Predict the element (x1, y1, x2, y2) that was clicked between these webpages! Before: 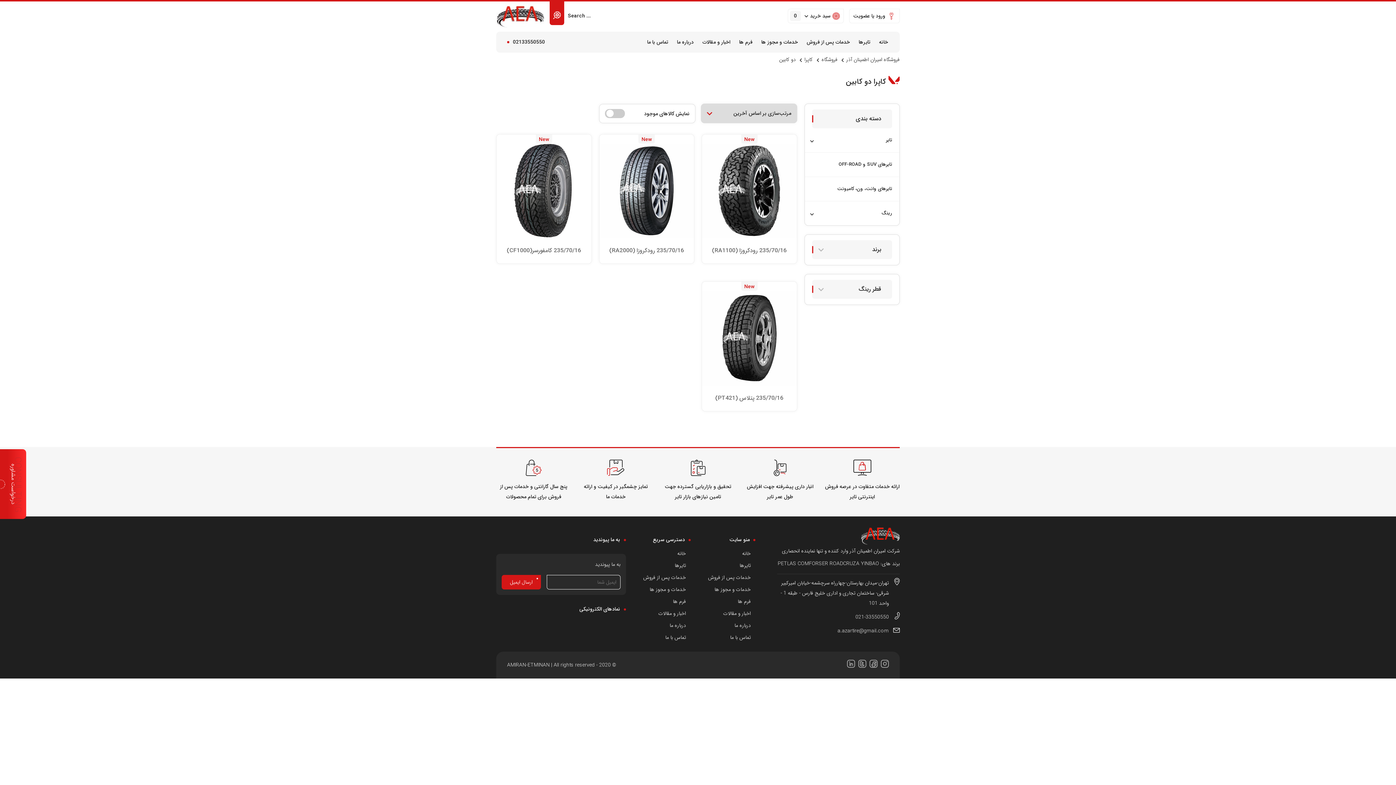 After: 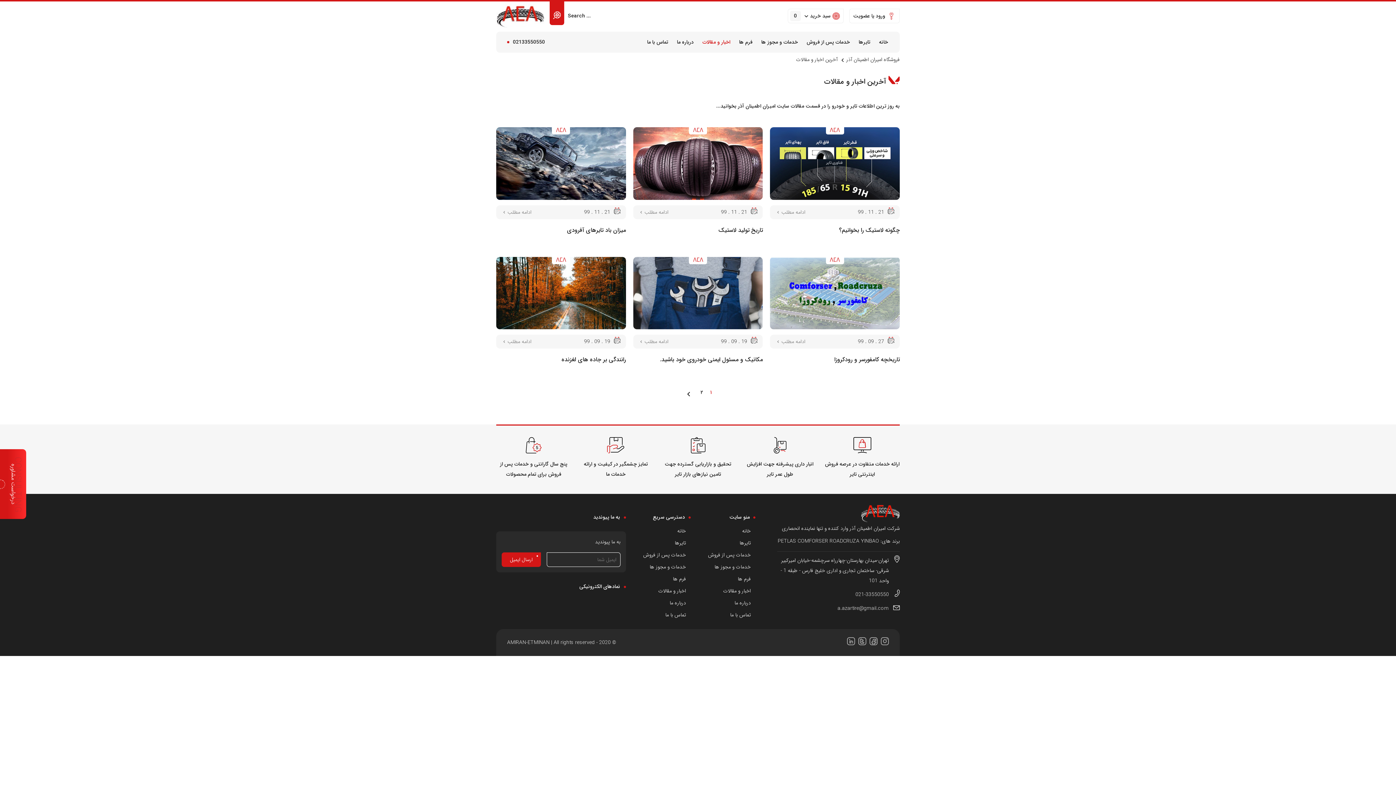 Action: bbox: (718, 609, 755, 617) label: اخبار و مقالات